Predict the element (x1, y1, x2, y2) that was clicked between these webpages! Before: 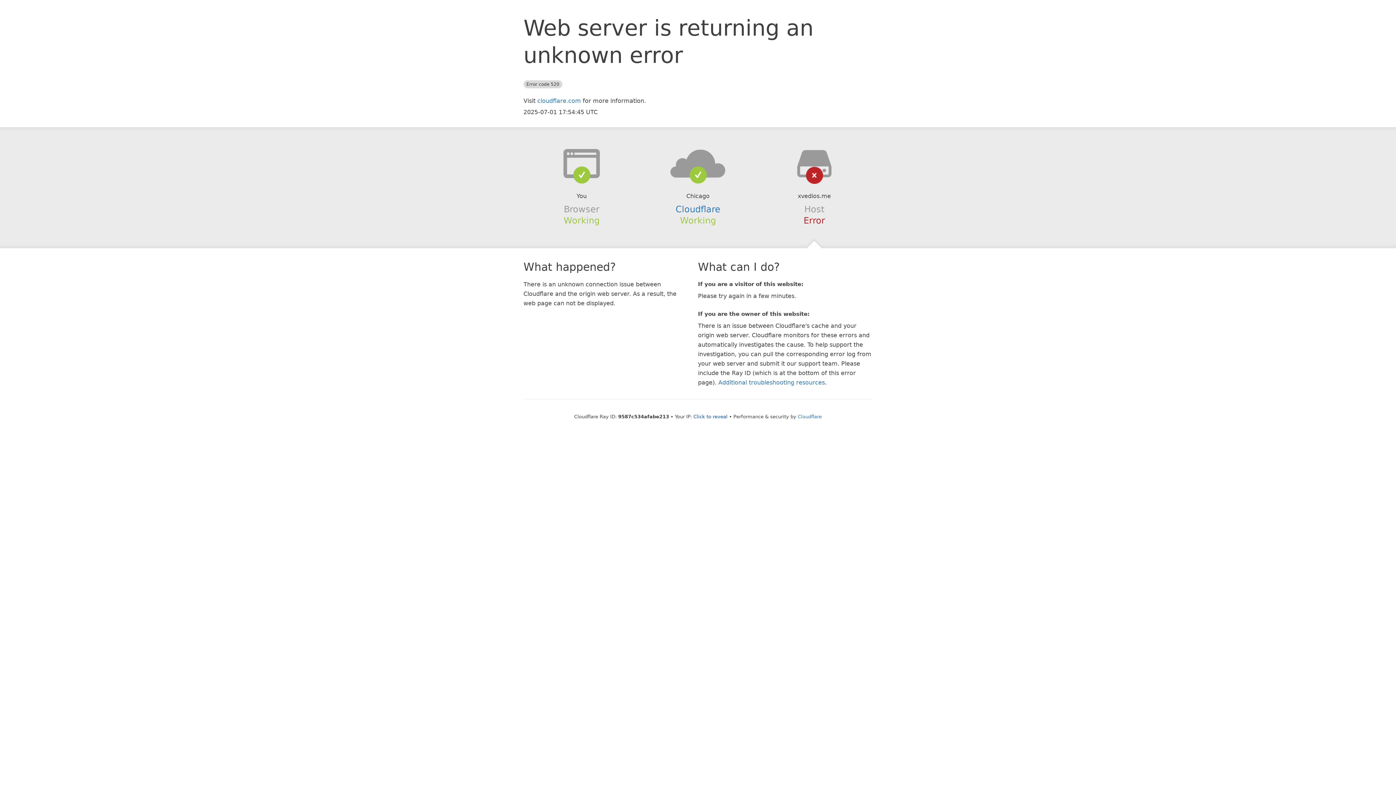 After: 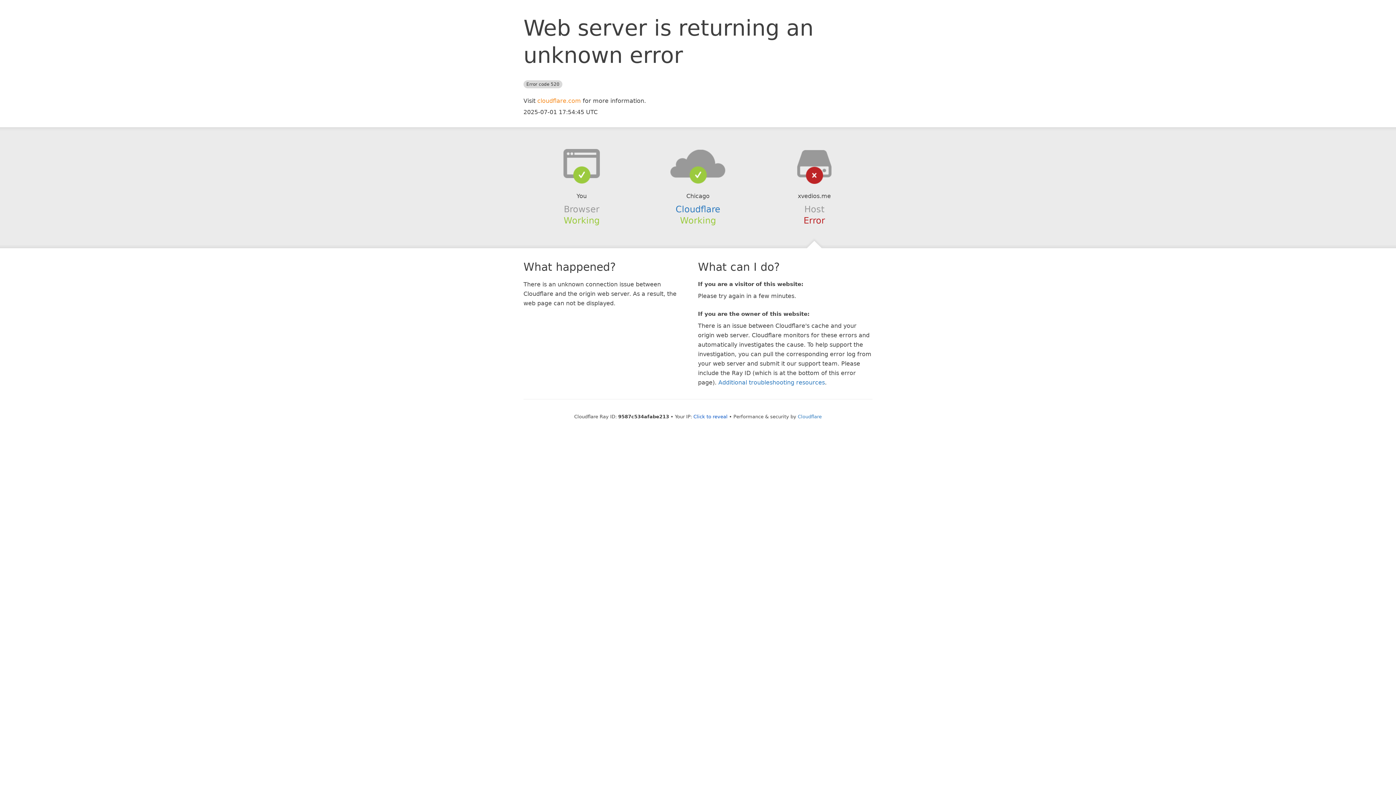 Action: bbox: (537, 97, 581, 104) label: cloudflare.com